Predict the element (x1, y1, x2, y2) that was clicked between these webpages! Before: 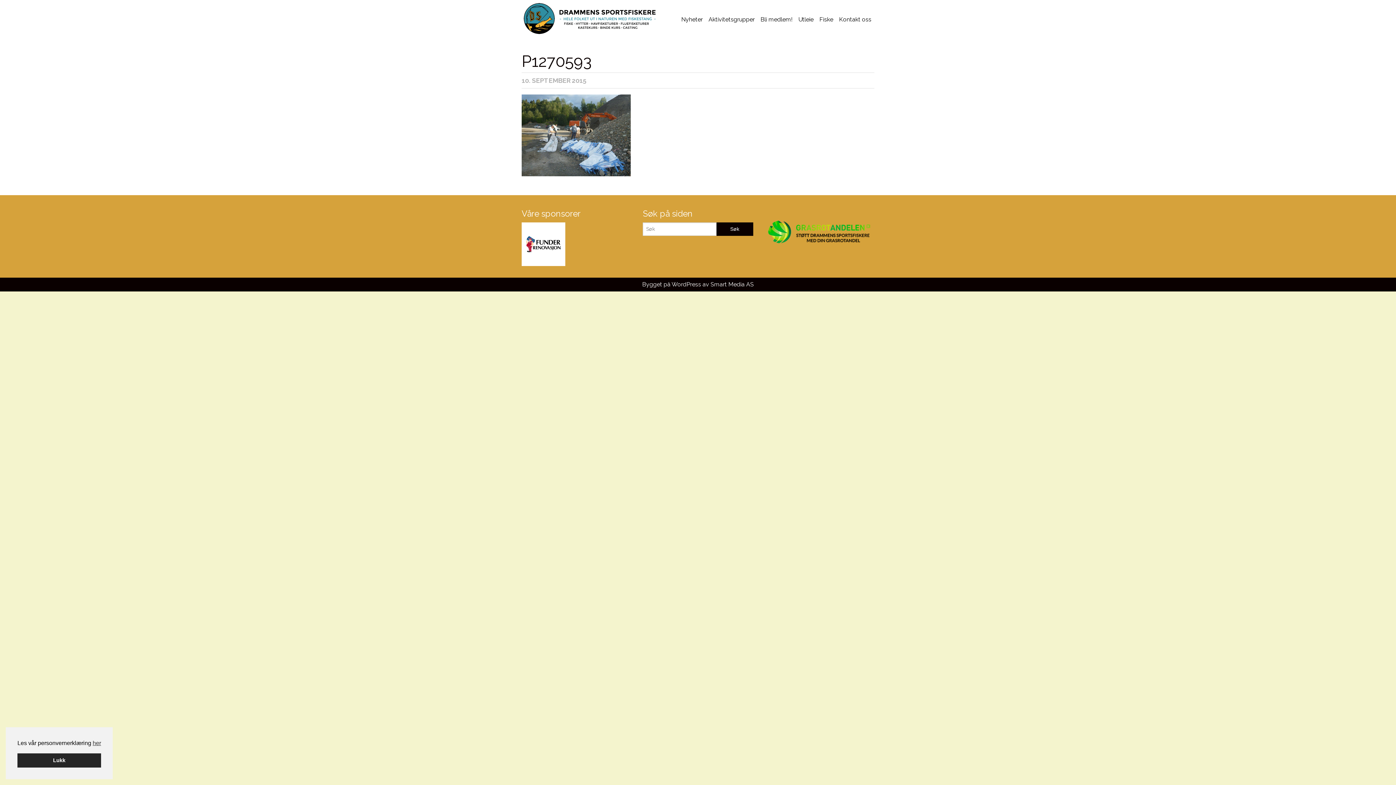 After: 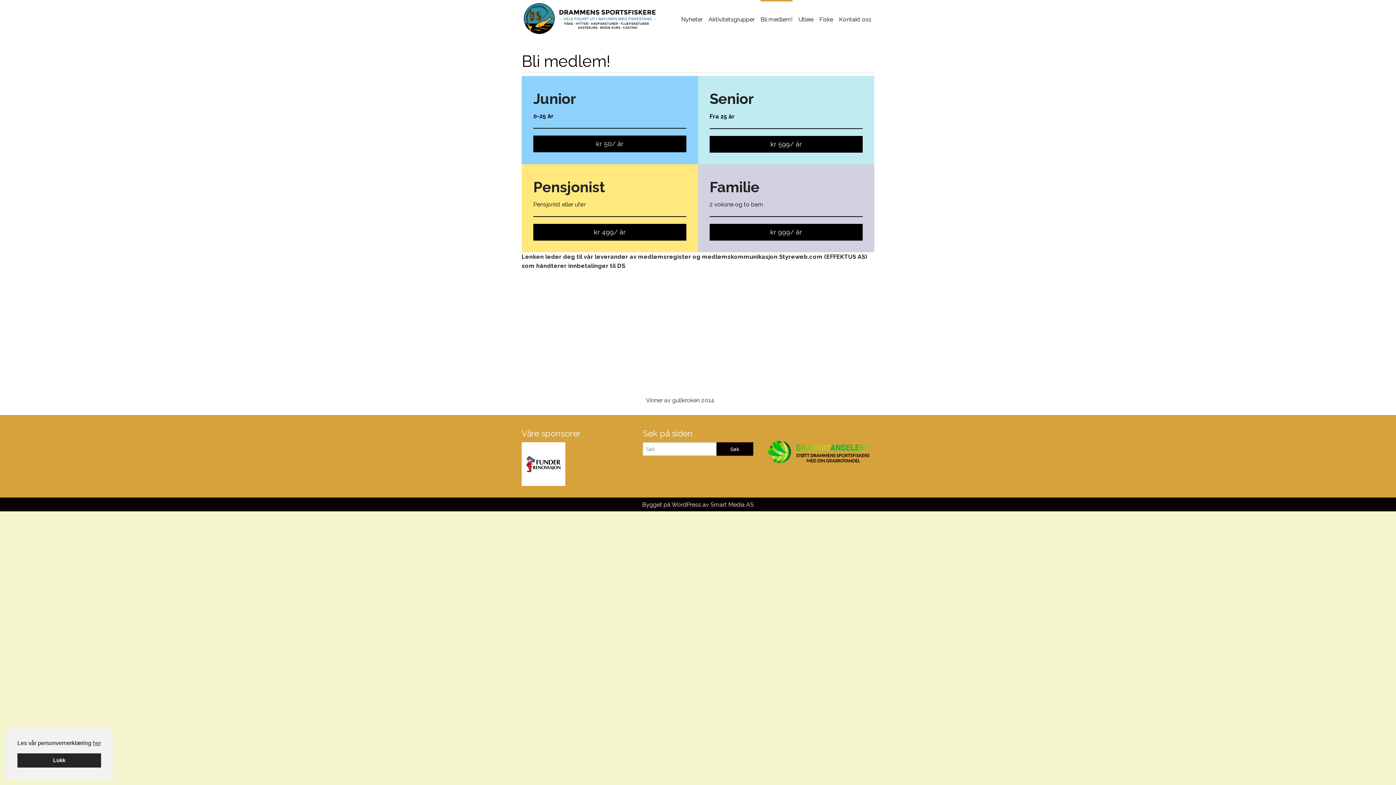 Action: bbox: (760, 0, 792, 37) label: Bli medlem!